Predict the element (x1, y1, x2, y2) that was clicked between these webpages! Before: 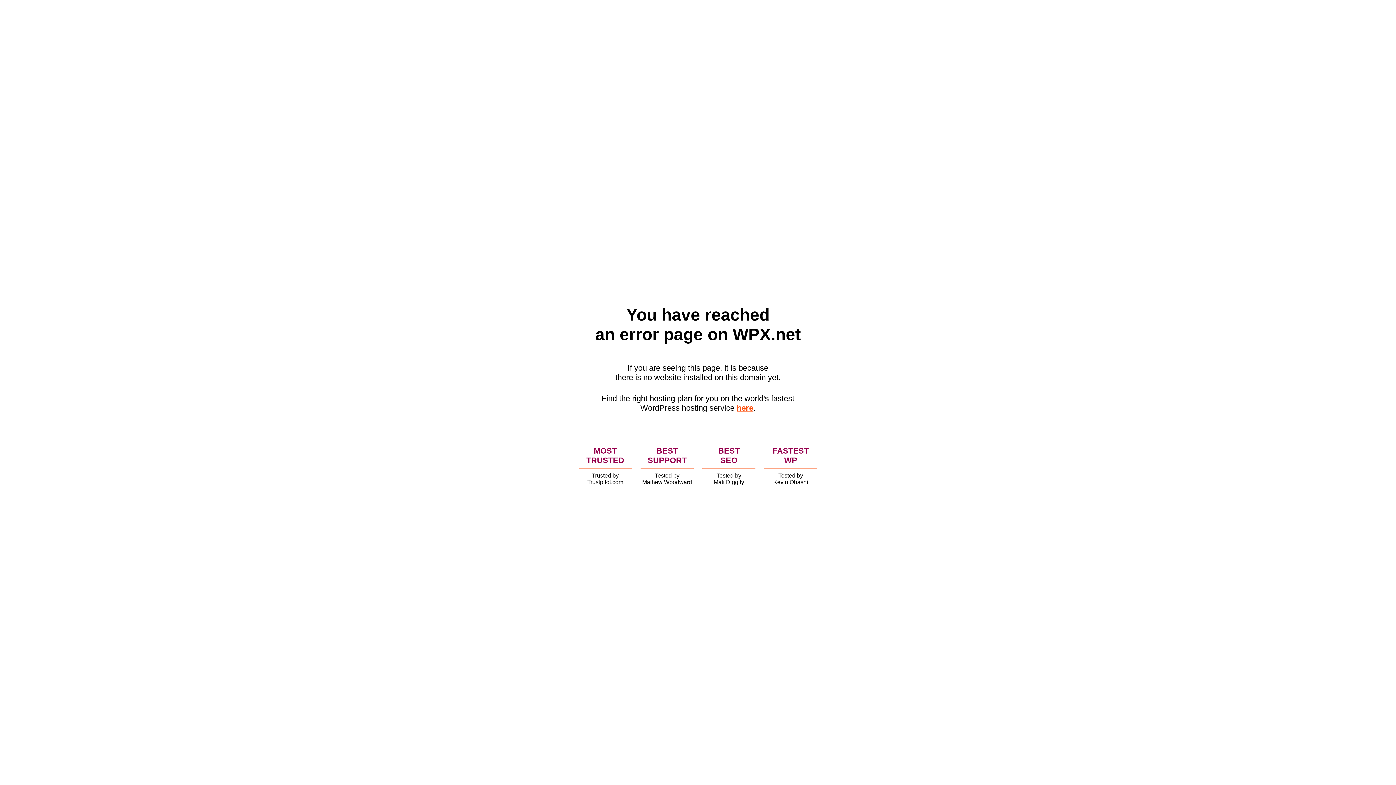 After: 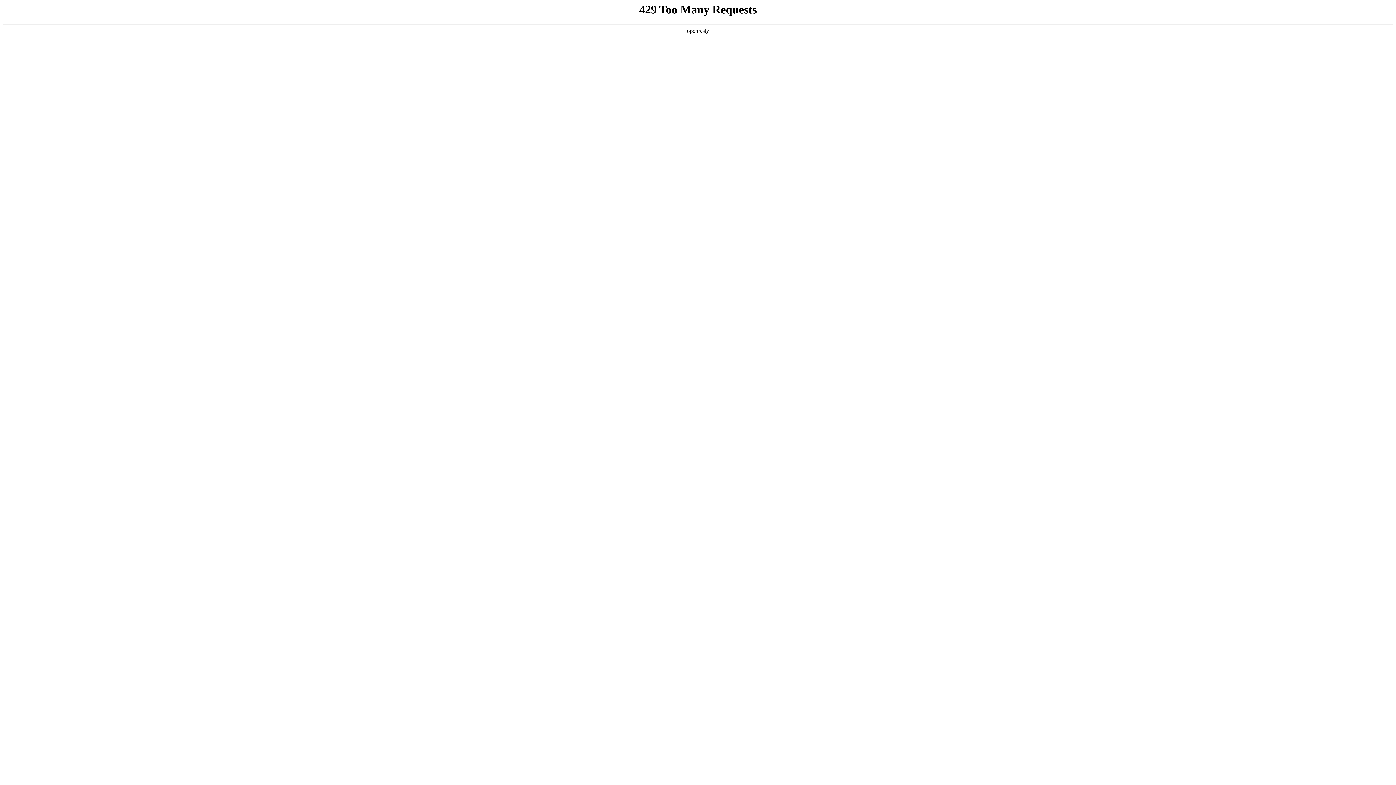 Action: bbox: (736, 403, 753, 412) label: here